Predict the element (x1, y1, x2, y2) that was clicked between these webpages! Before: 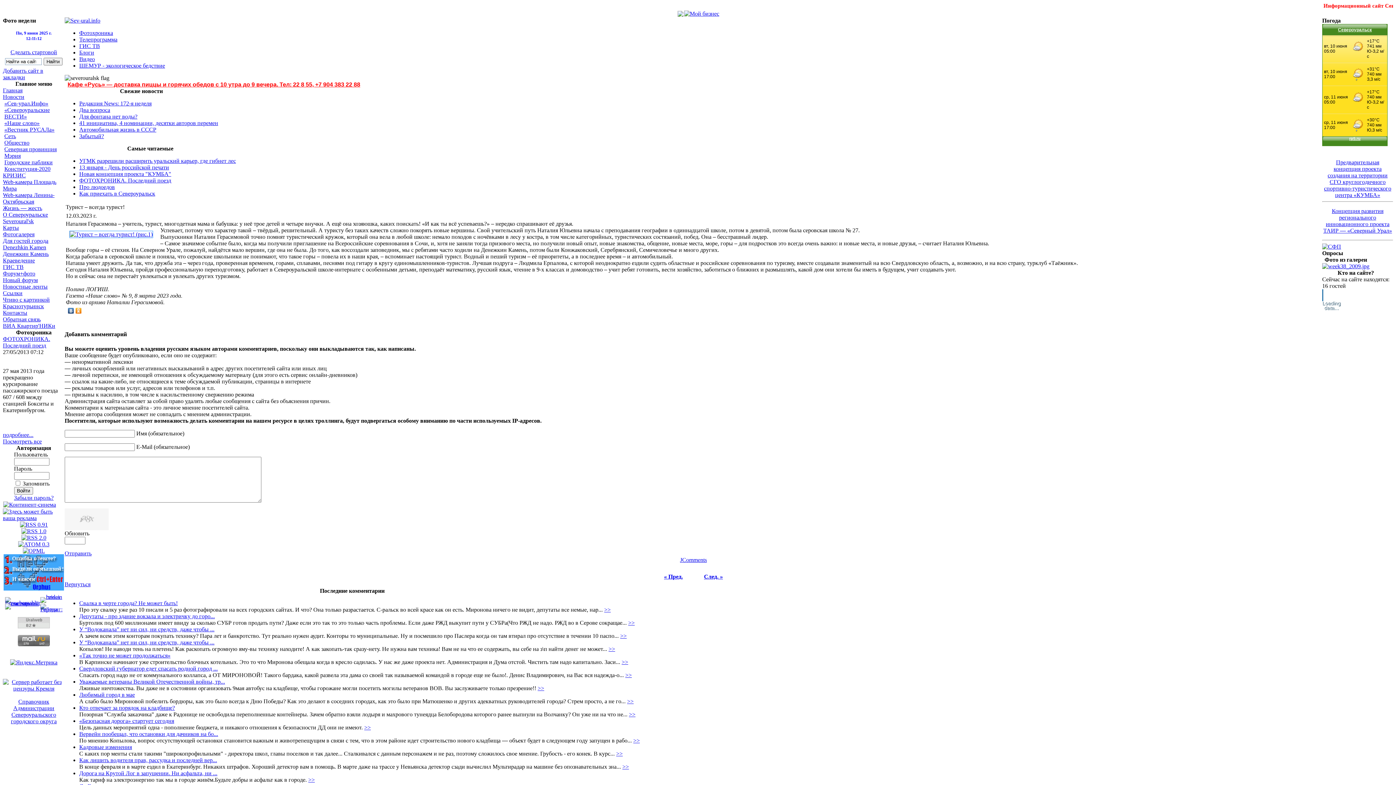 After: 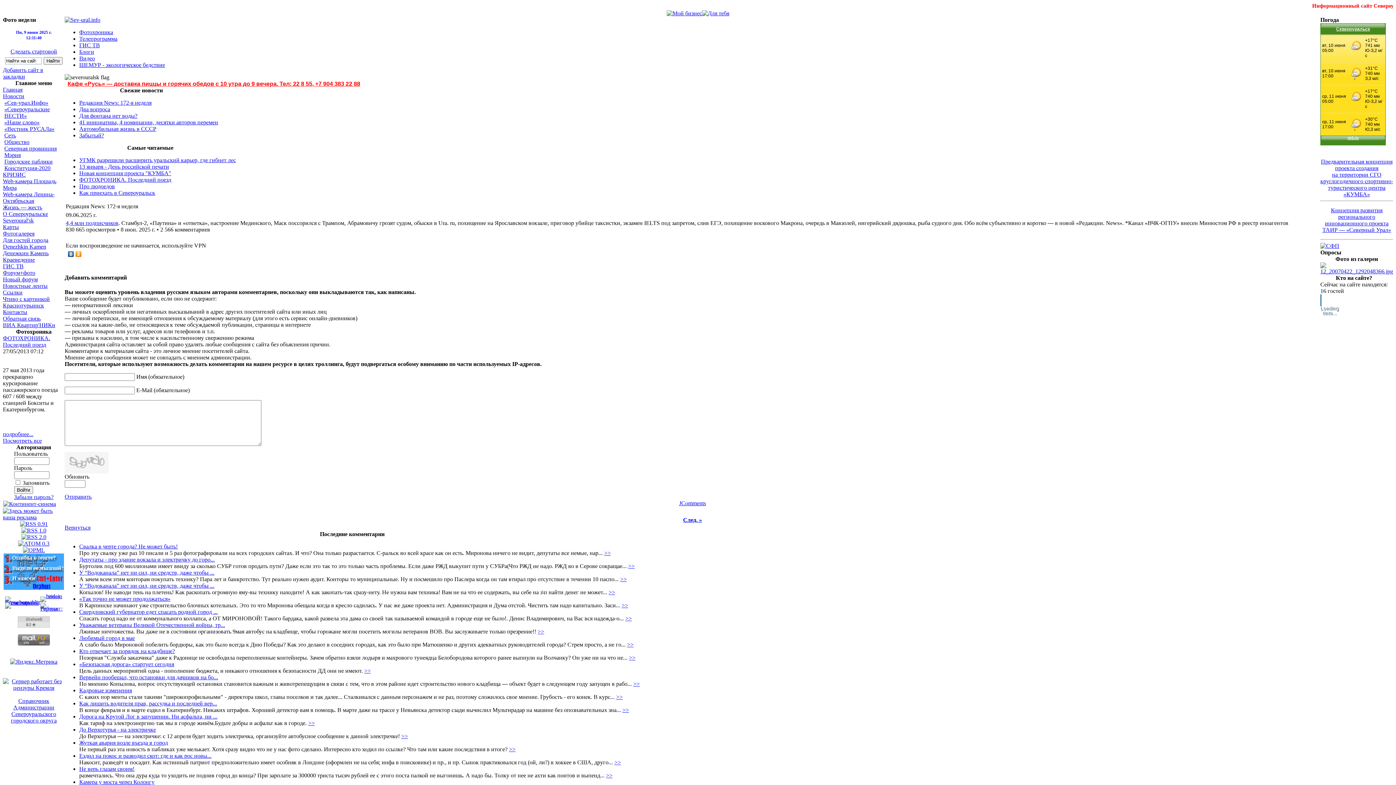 Action: label: Редакция News: 172-я неделя bbox: (79, 100, 151, 106)